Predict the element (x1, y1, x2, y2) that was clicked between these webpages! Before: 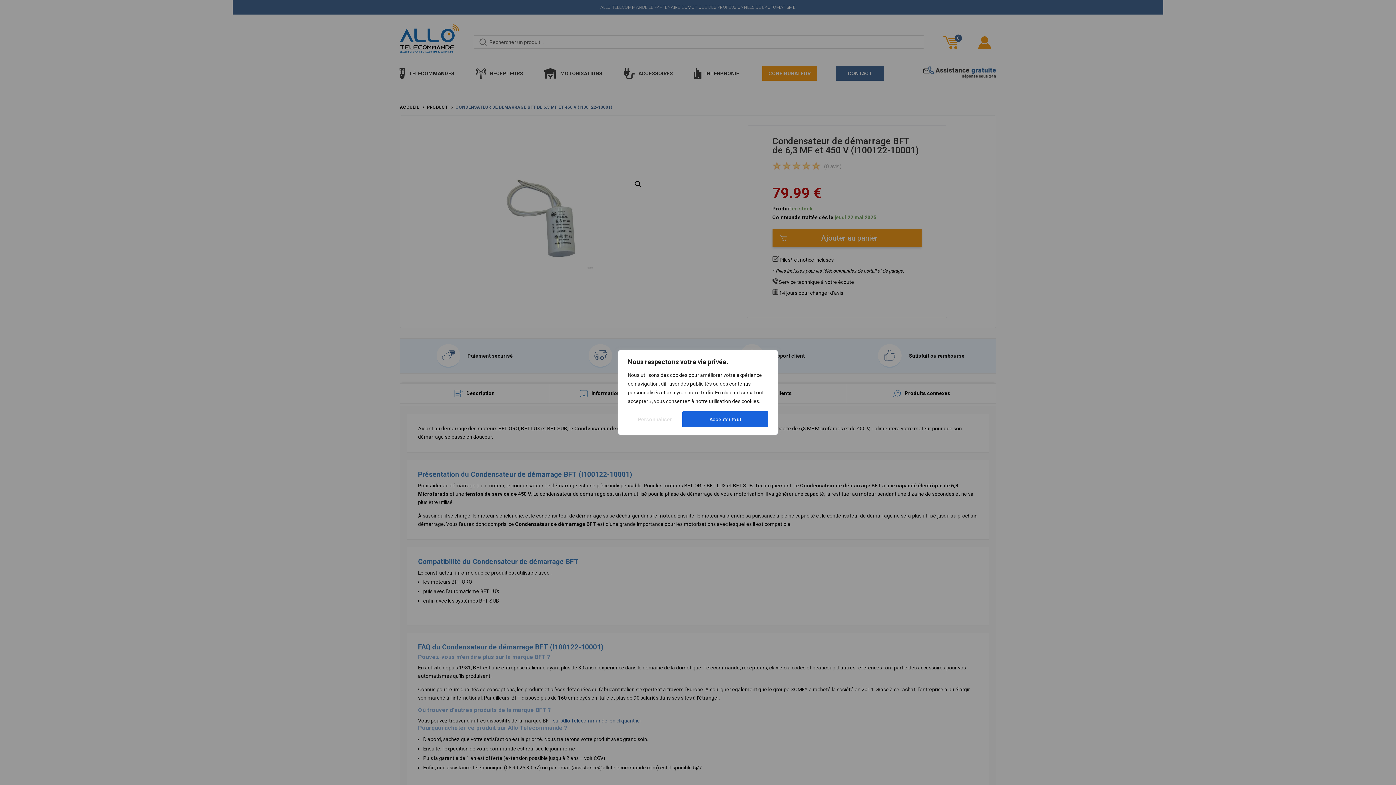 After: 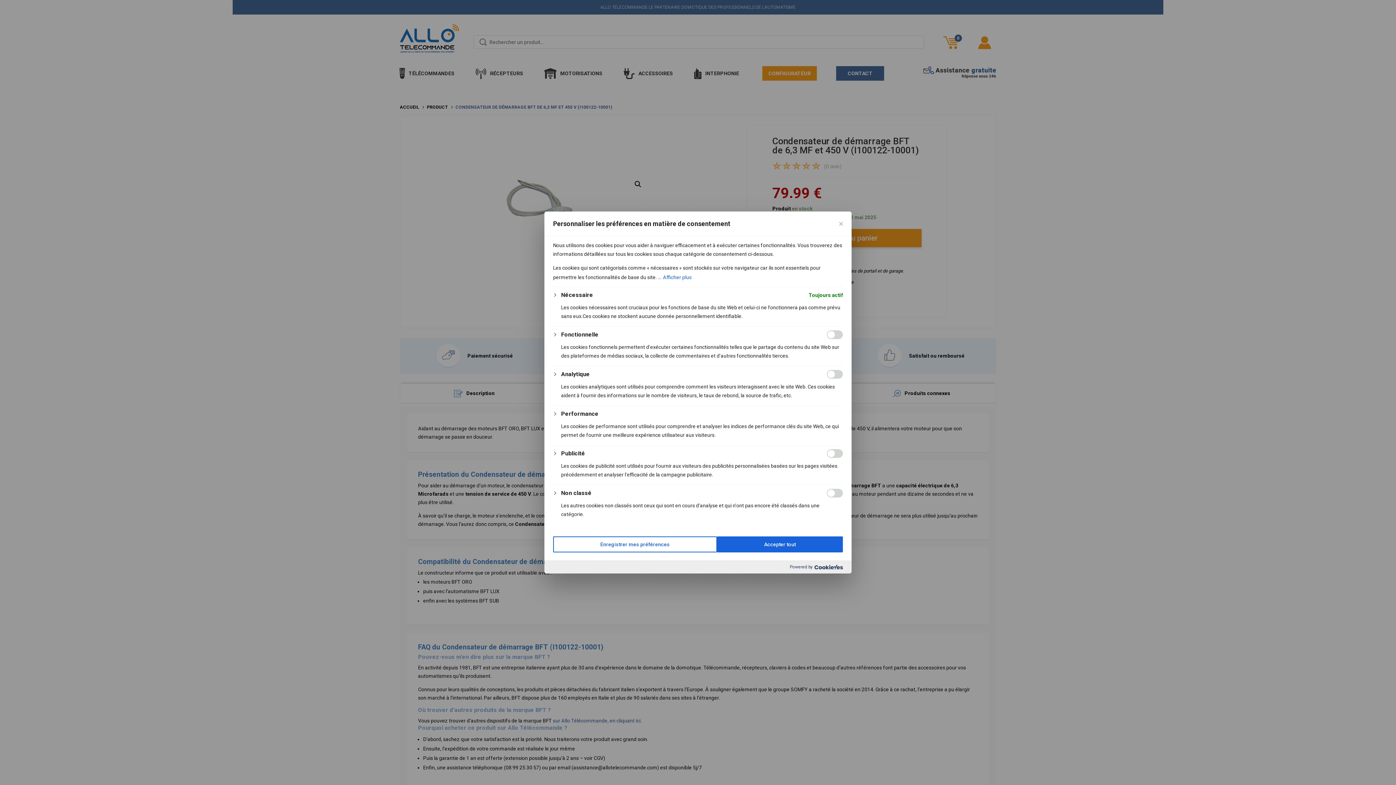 Action: bbox: (628, 411, 682, 427) label: Personnaliser